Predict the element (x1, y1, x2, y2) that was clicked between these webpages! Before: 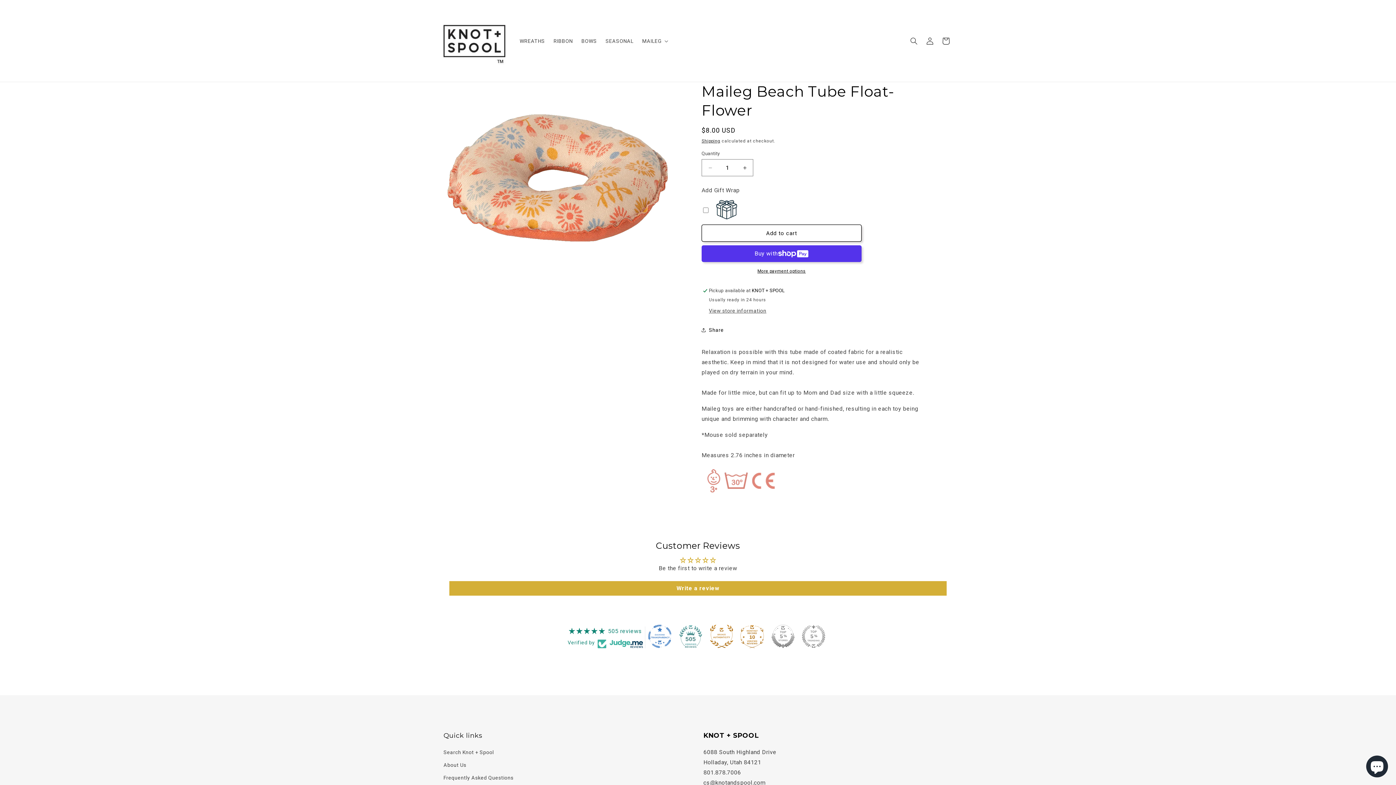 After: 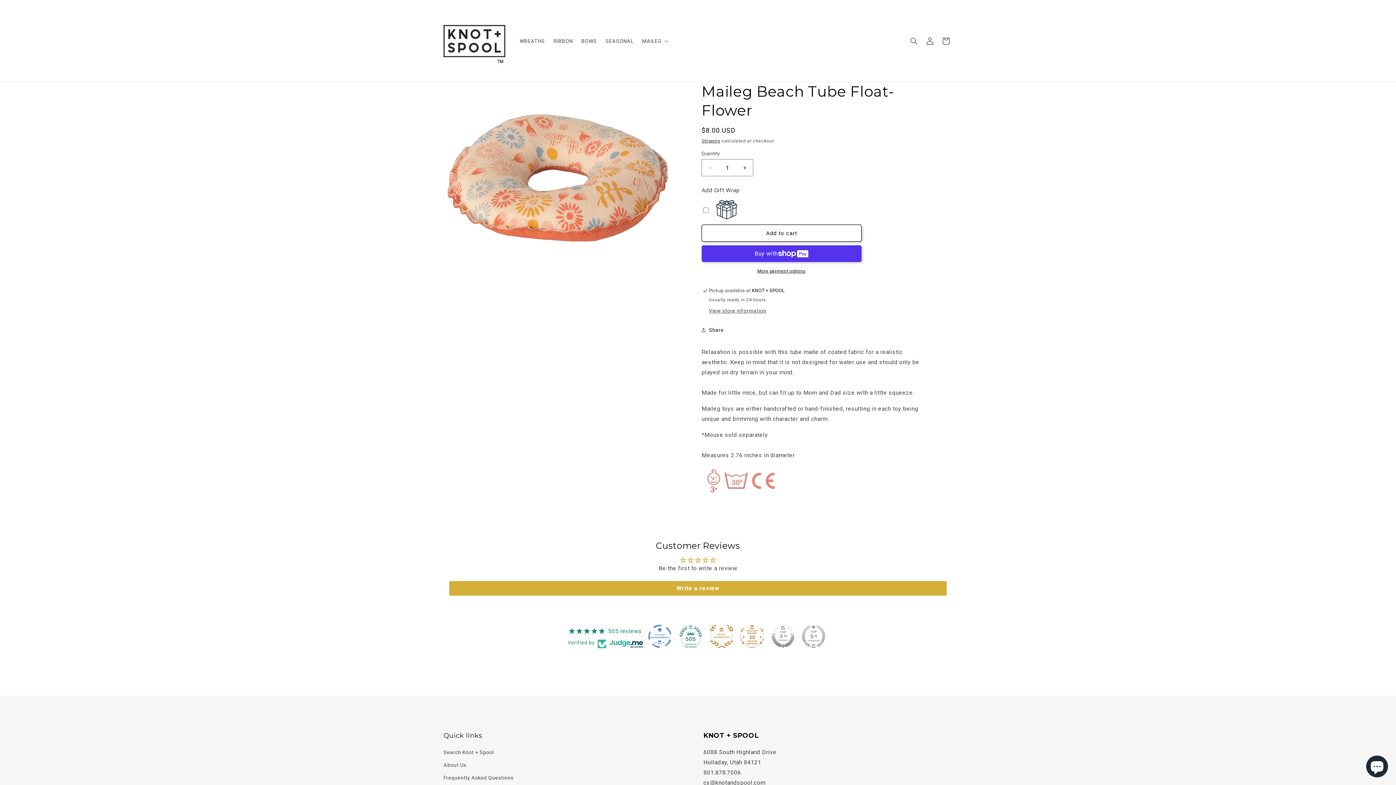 Action: bbox: (710, 596, 733, 619)